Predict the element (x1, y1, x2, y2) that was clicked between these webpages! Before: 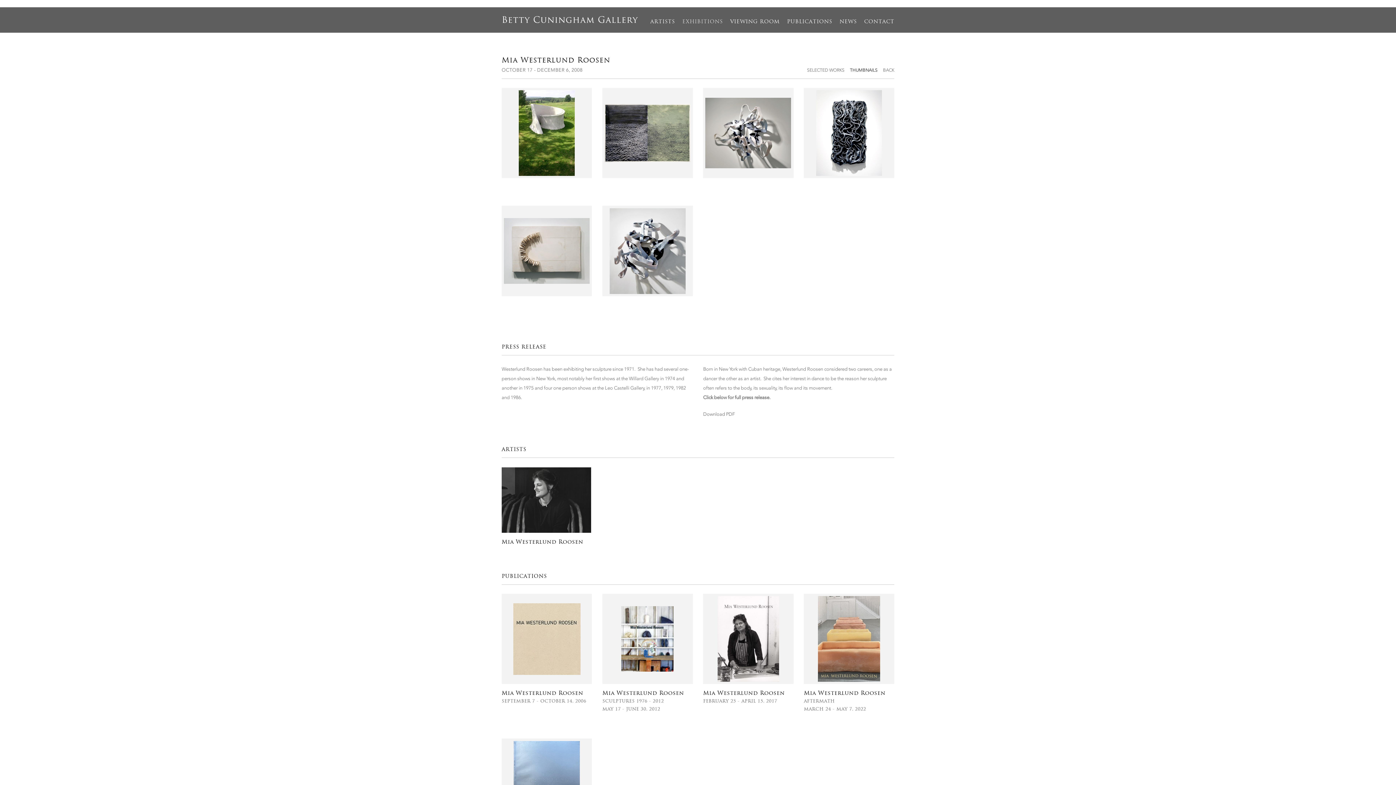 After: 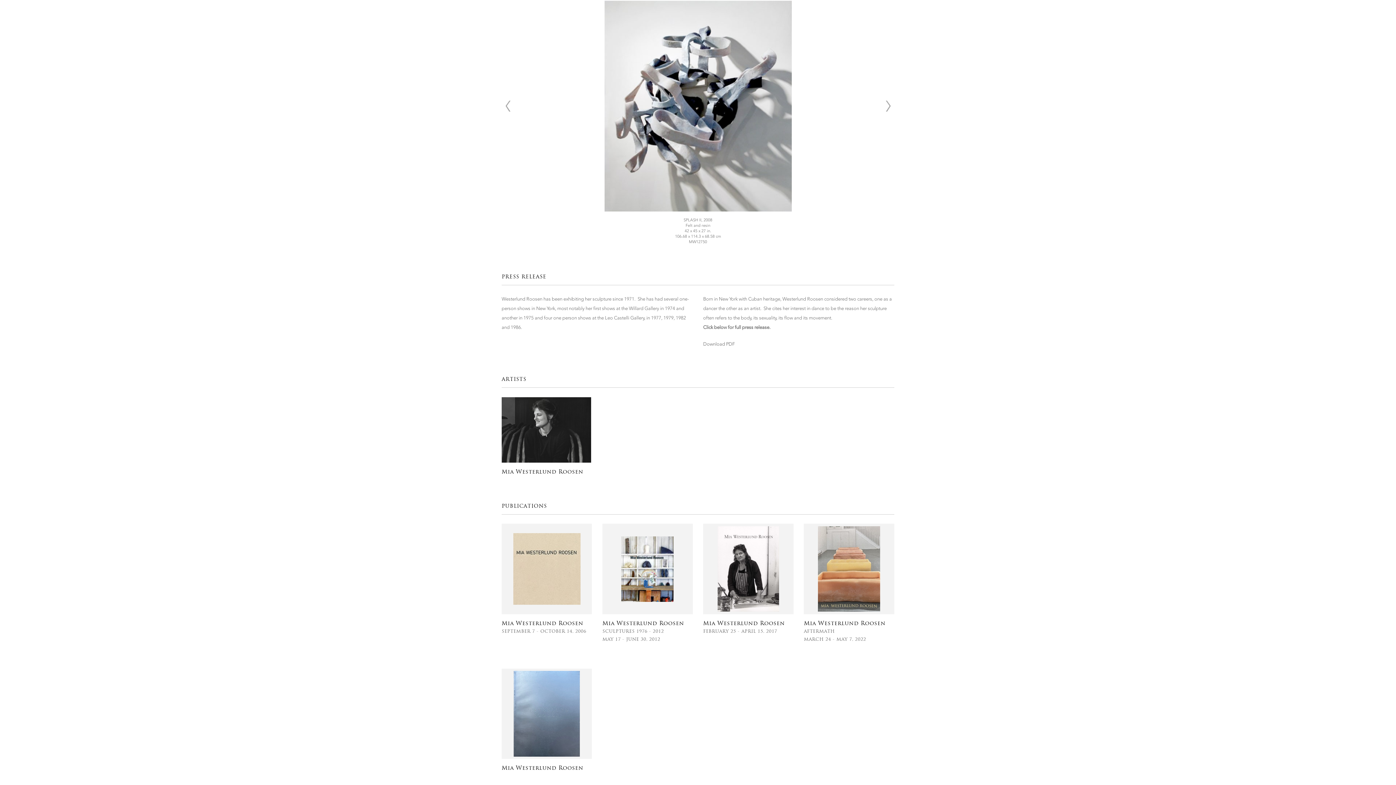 Action: bbox: (602, 205, 703, 323)